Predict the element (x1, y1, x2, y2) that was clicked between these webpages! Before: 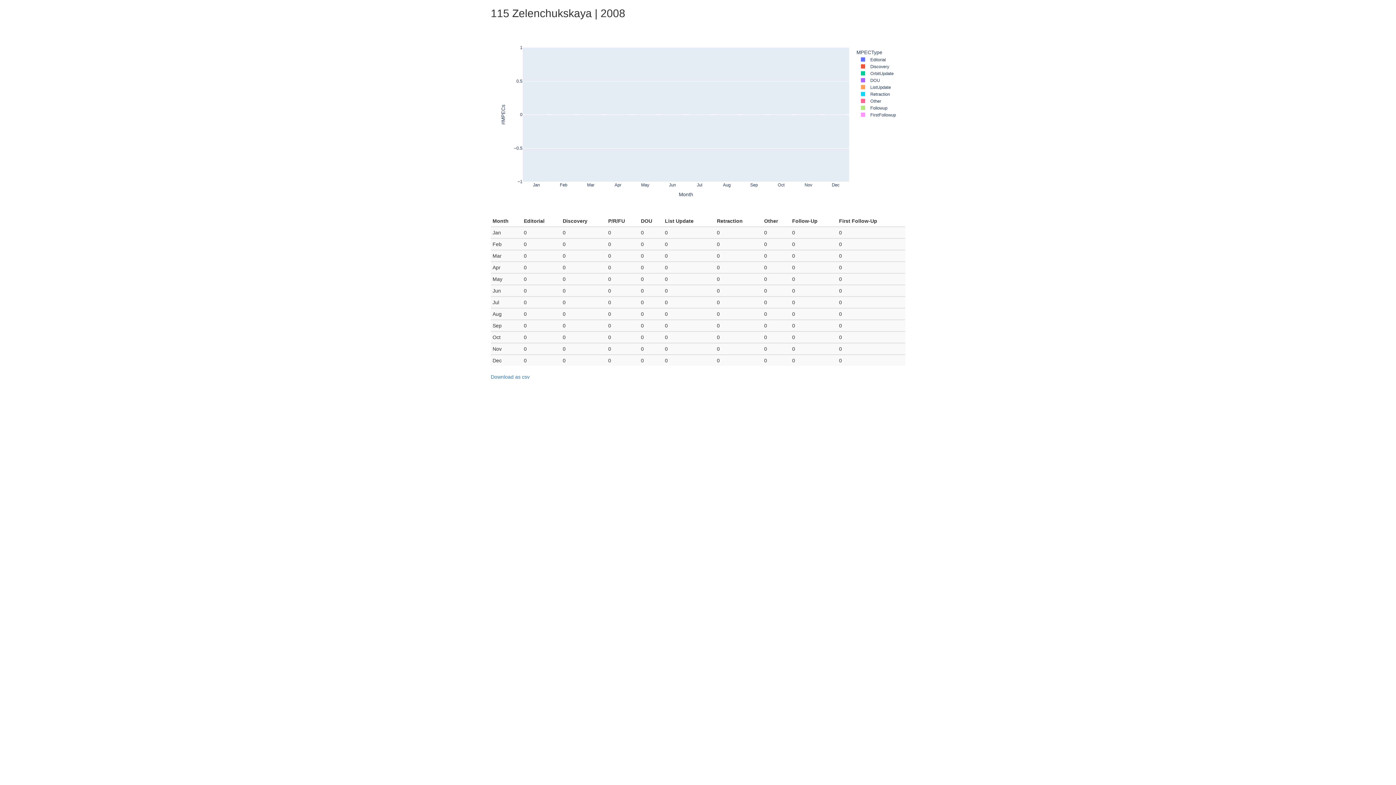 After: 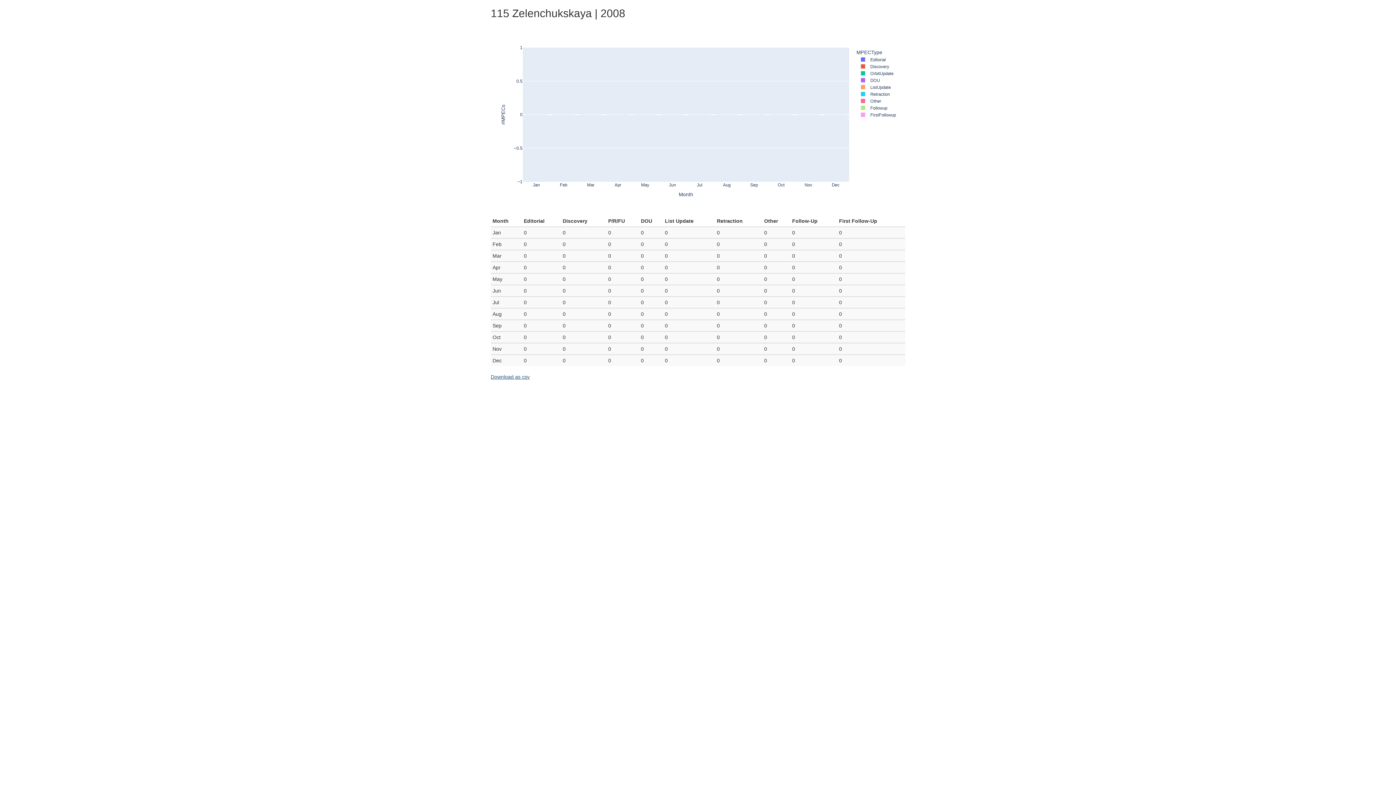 Action: bbox: (490, 373, 905, 391) label: Download as csv